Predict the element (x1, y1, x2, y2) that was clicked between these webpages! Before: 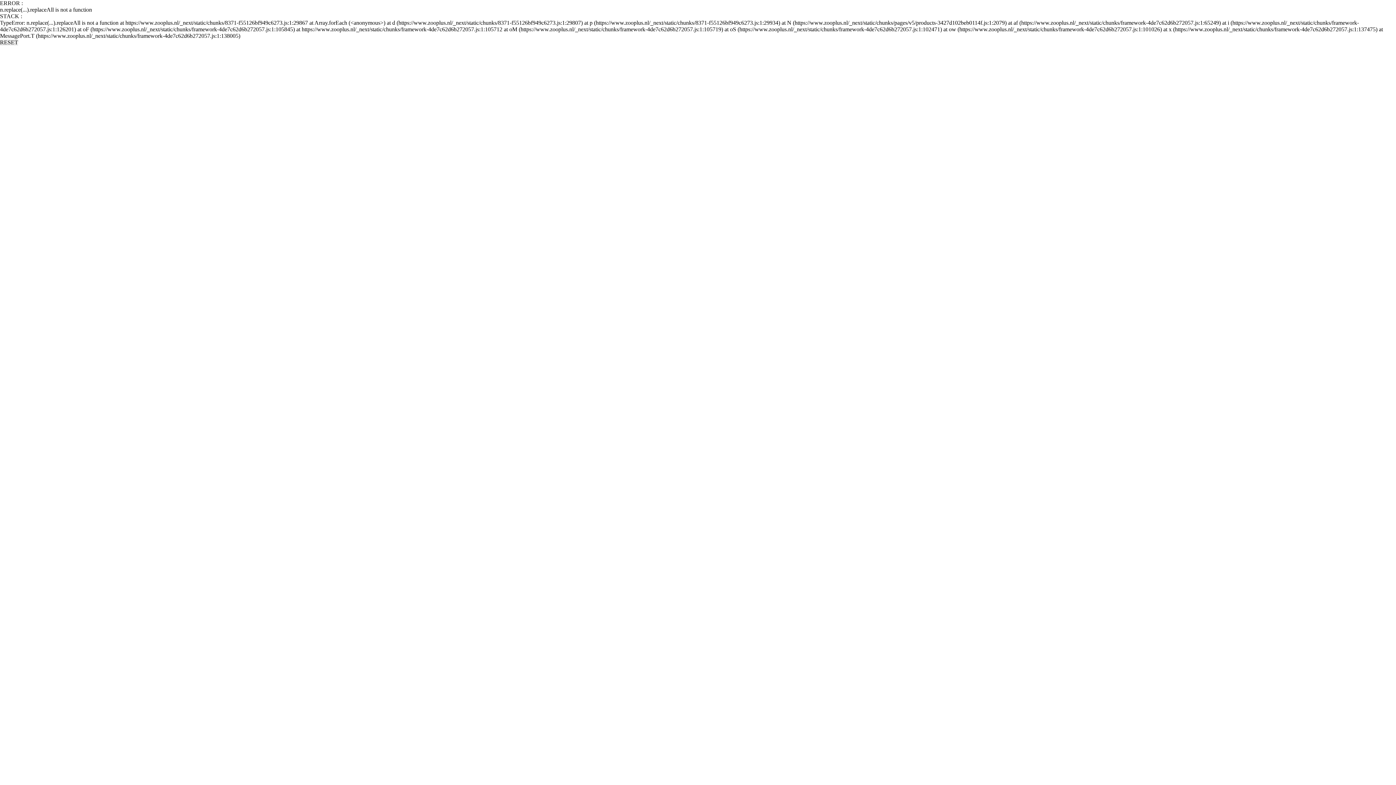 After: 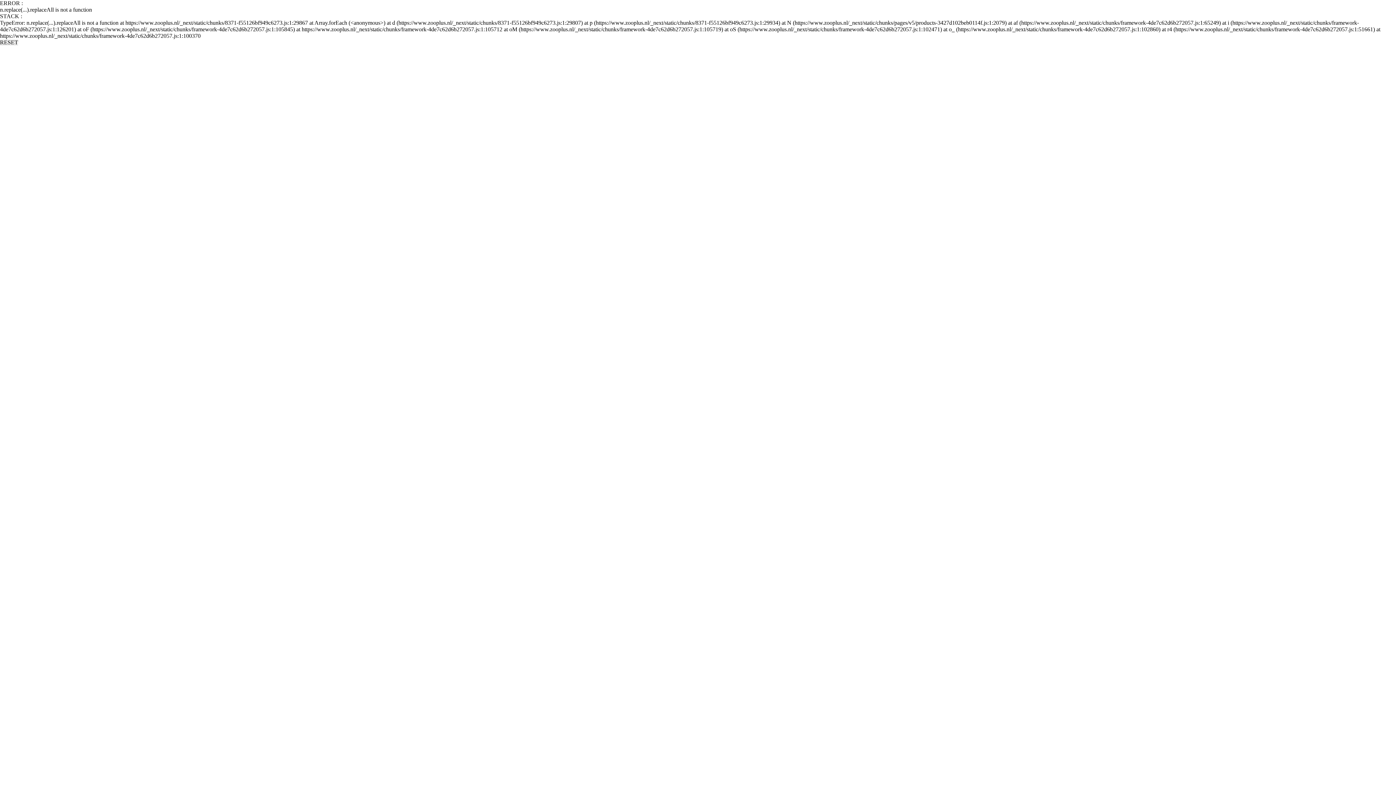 Action: bbox: (0, 39, 18, 45) label: RESET